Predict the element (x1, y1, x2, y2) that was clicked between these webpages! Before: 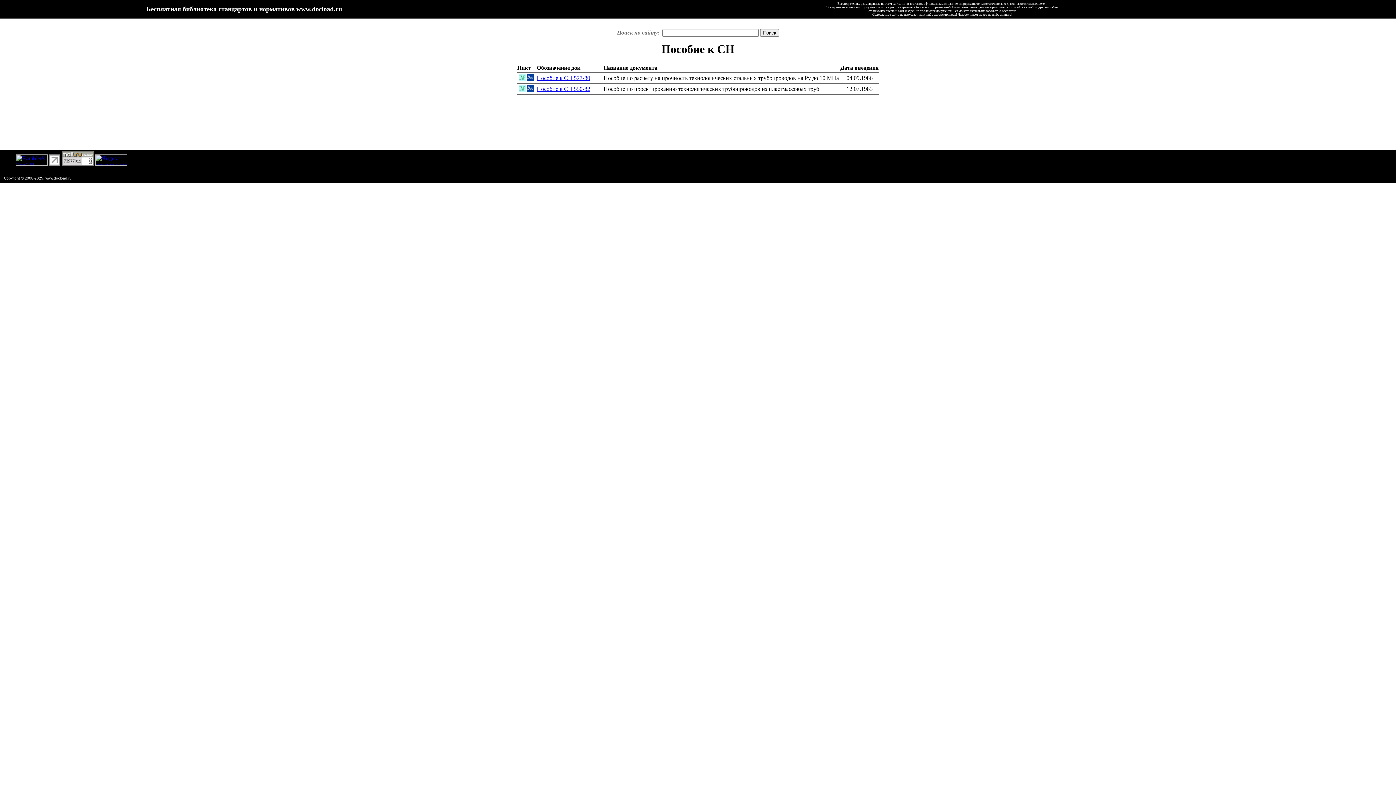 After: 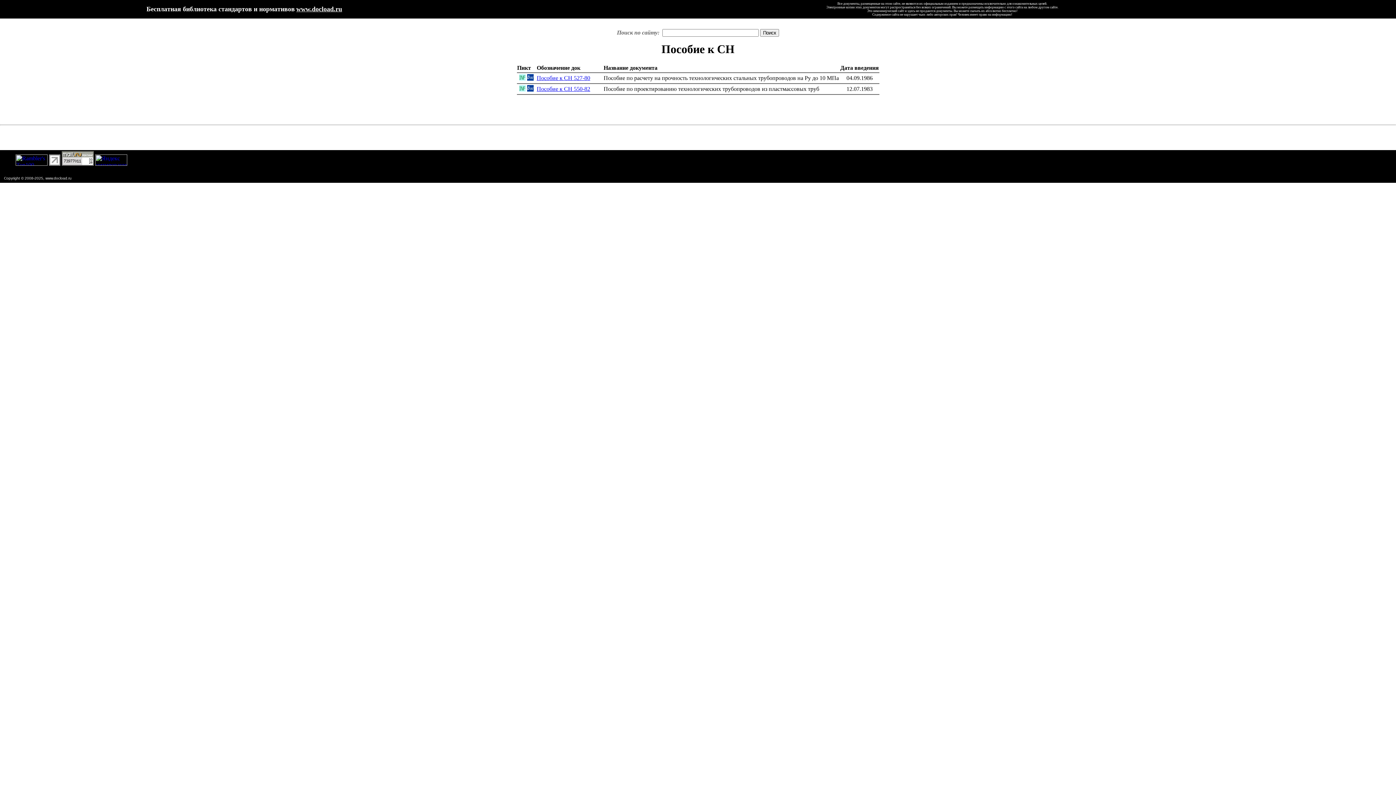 Action: bbox: (527, 86, 533, 92)